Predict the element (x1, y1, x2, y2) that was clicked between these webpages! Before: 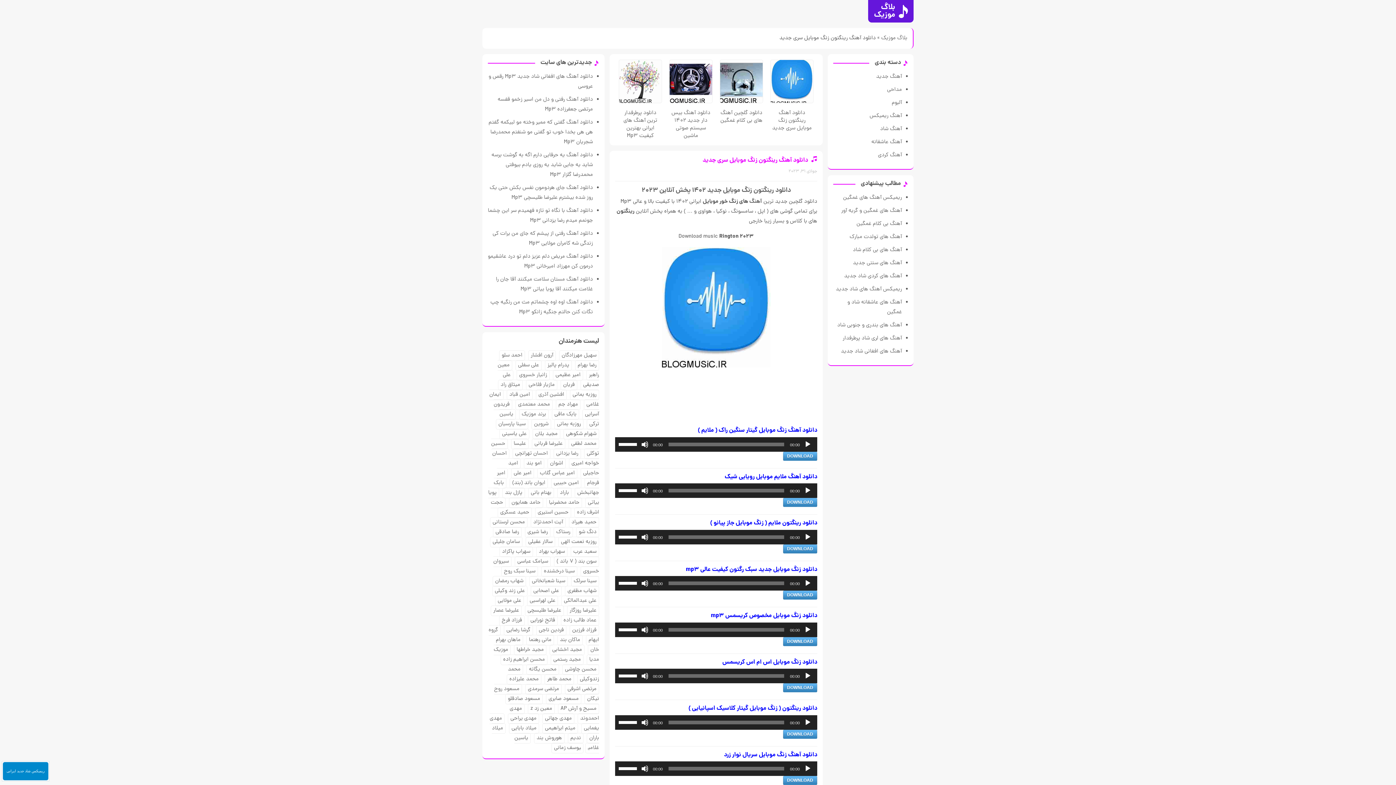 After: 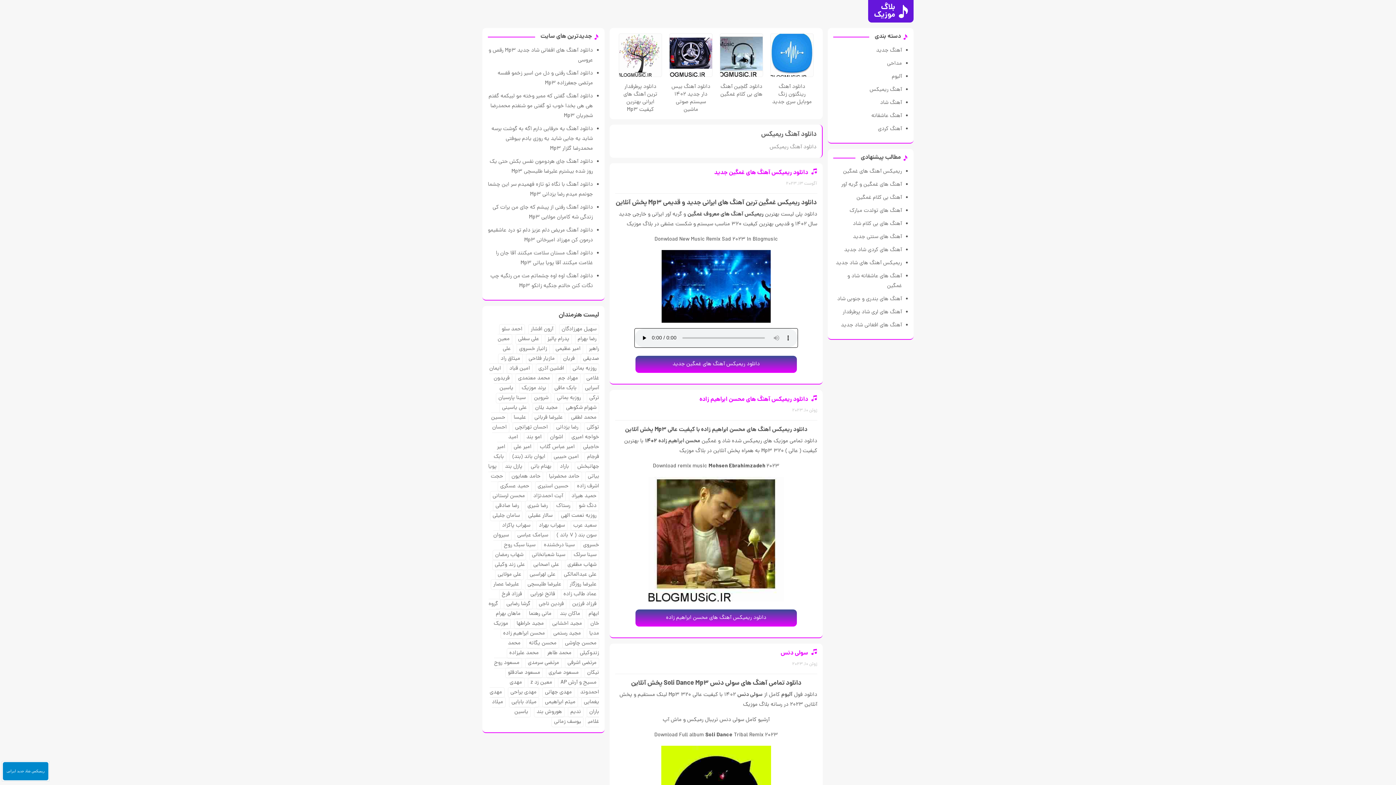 Action: label: آهنگ ریمیکس bbox: (869, 112, 902, 120)